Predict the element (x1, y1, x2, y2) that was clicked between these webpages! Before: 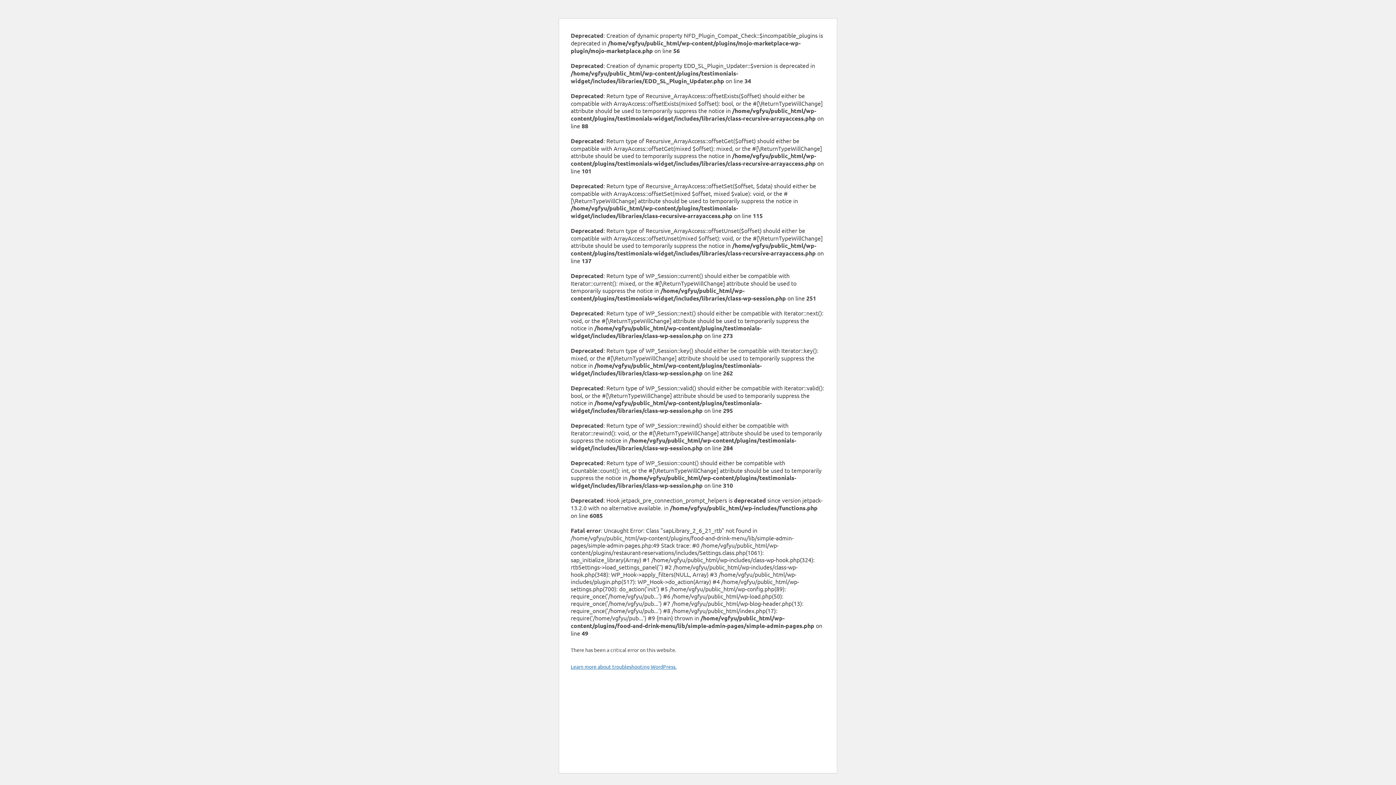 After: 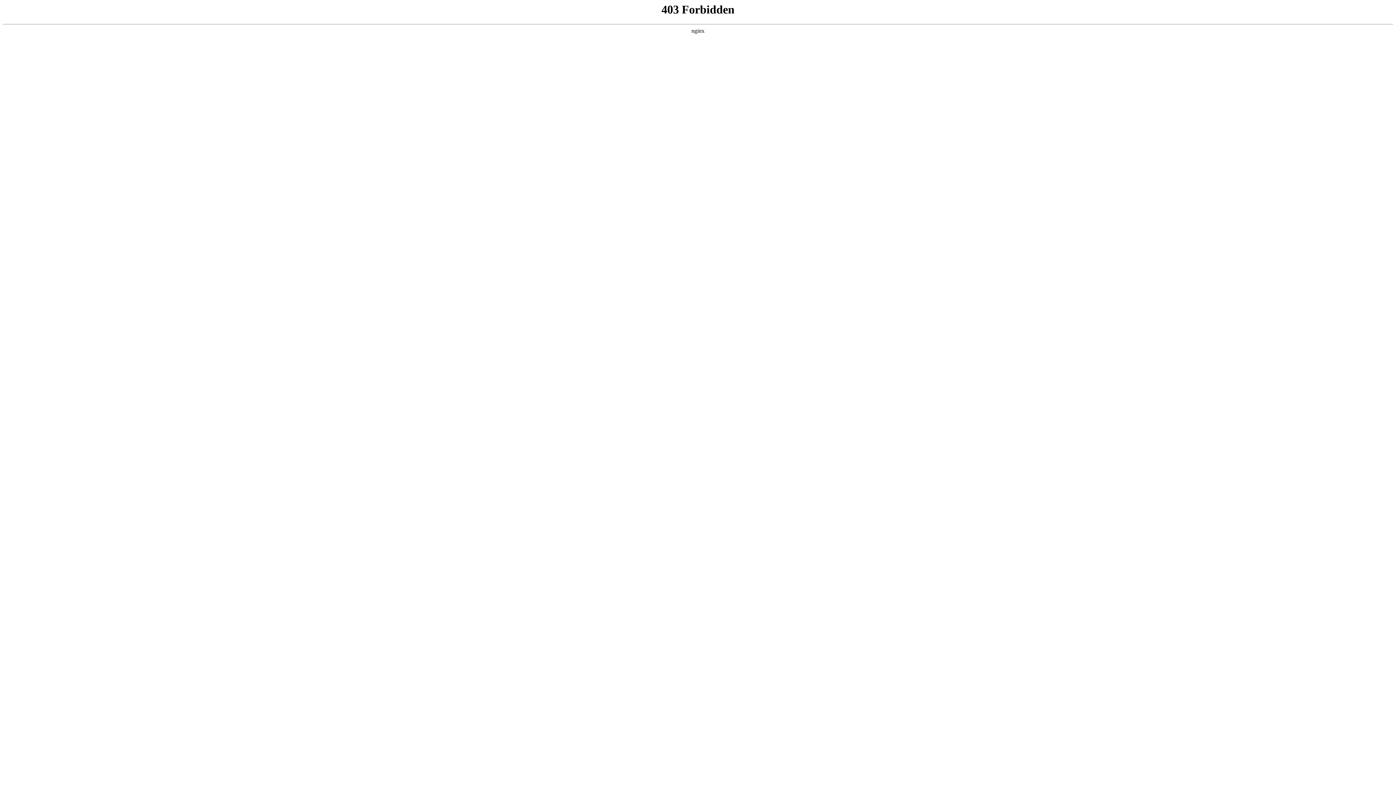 Action: label: Learn more about troubleshooting WordPress. bbox: (570, 663, 676, 670)